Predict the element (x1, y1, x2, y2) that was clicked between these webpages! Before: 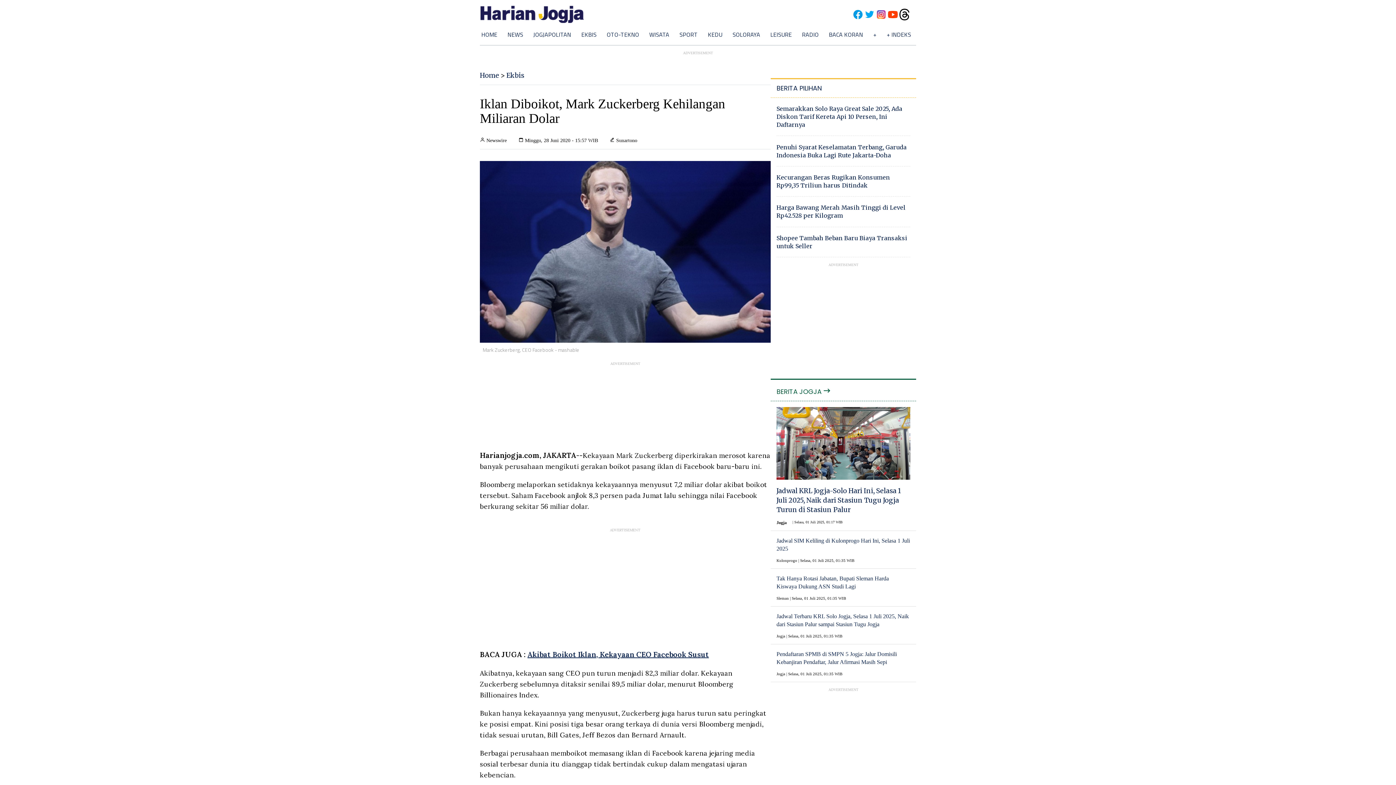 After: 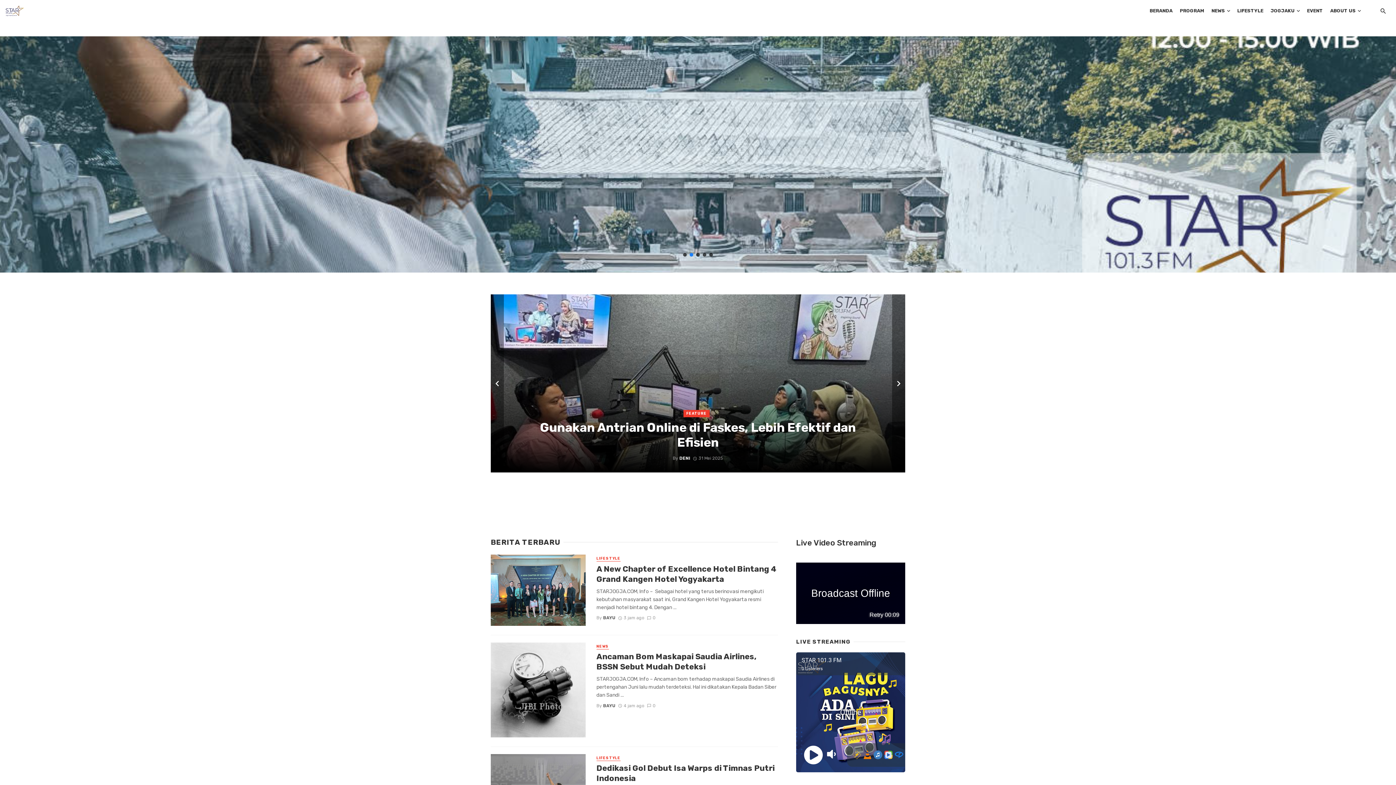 Action: bbox: (802, 30, 818, 38) label: RADIO